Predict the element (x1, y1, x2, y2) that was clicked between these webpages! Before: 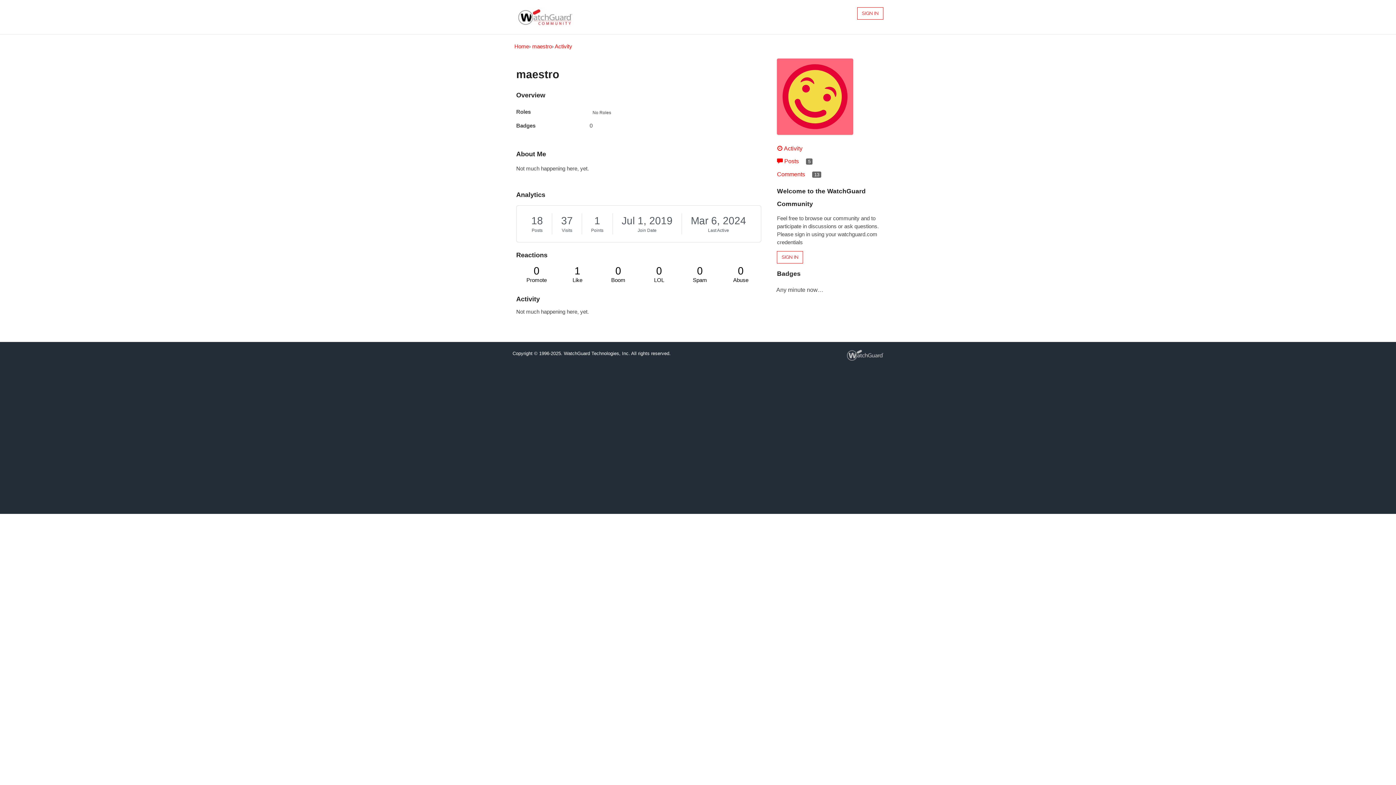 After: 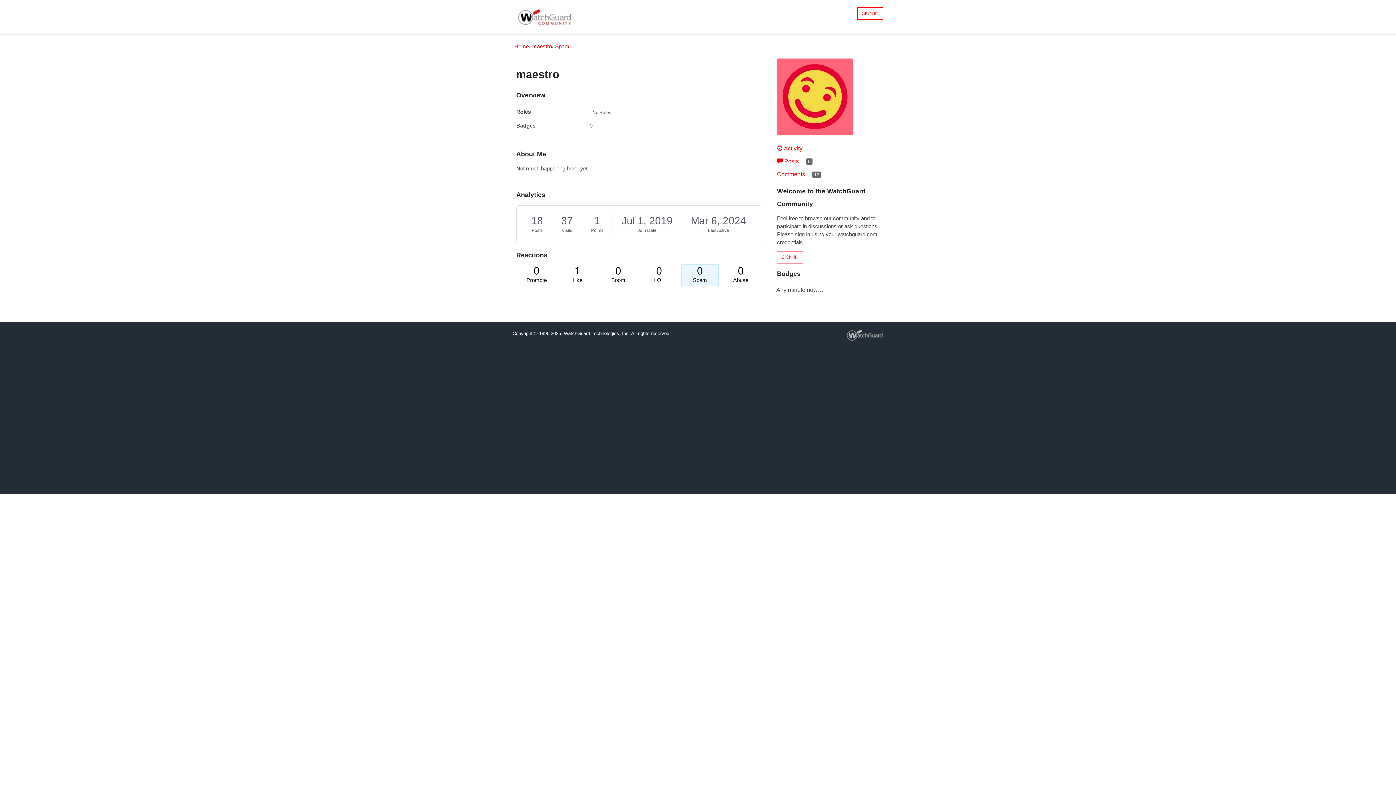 Action: bbox: (683, 266, 716, 284) label: 0
Spam